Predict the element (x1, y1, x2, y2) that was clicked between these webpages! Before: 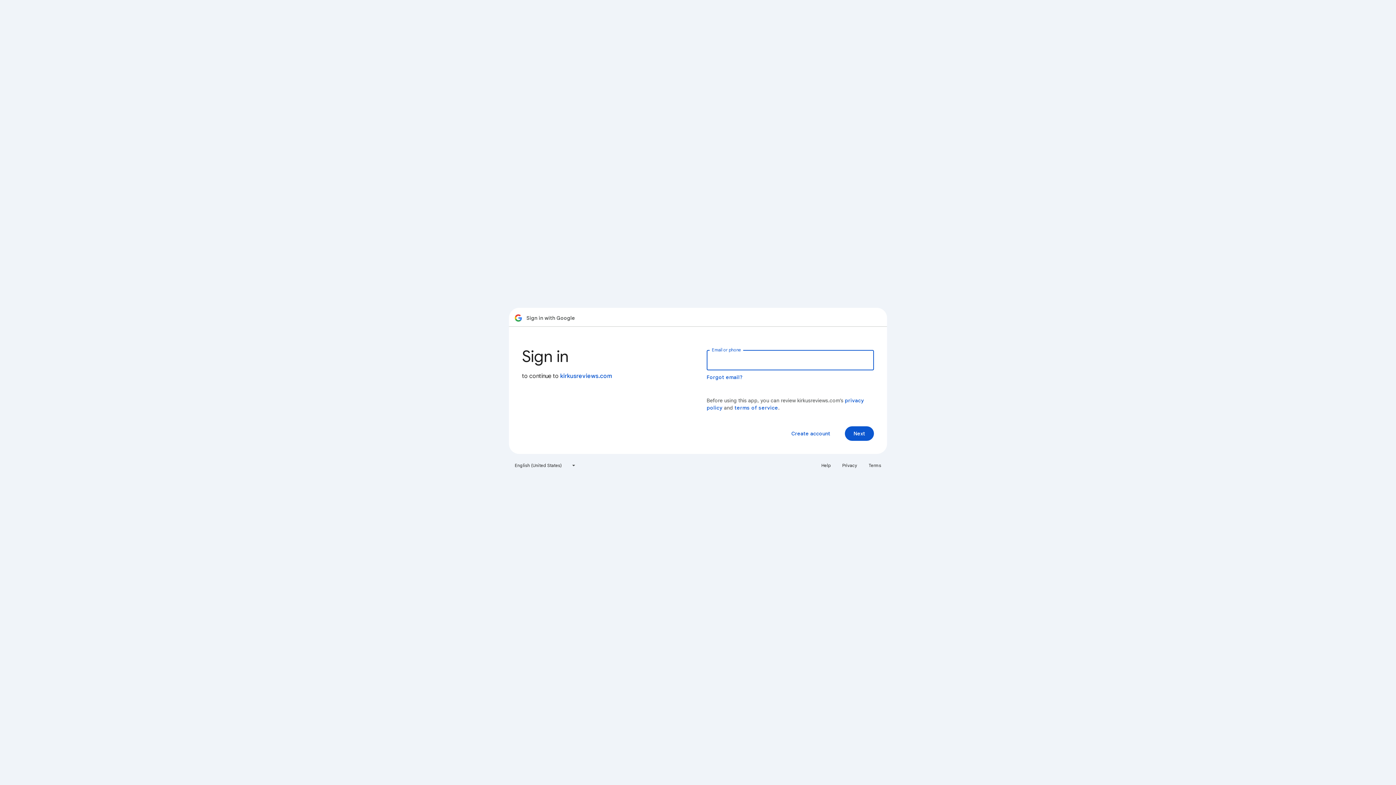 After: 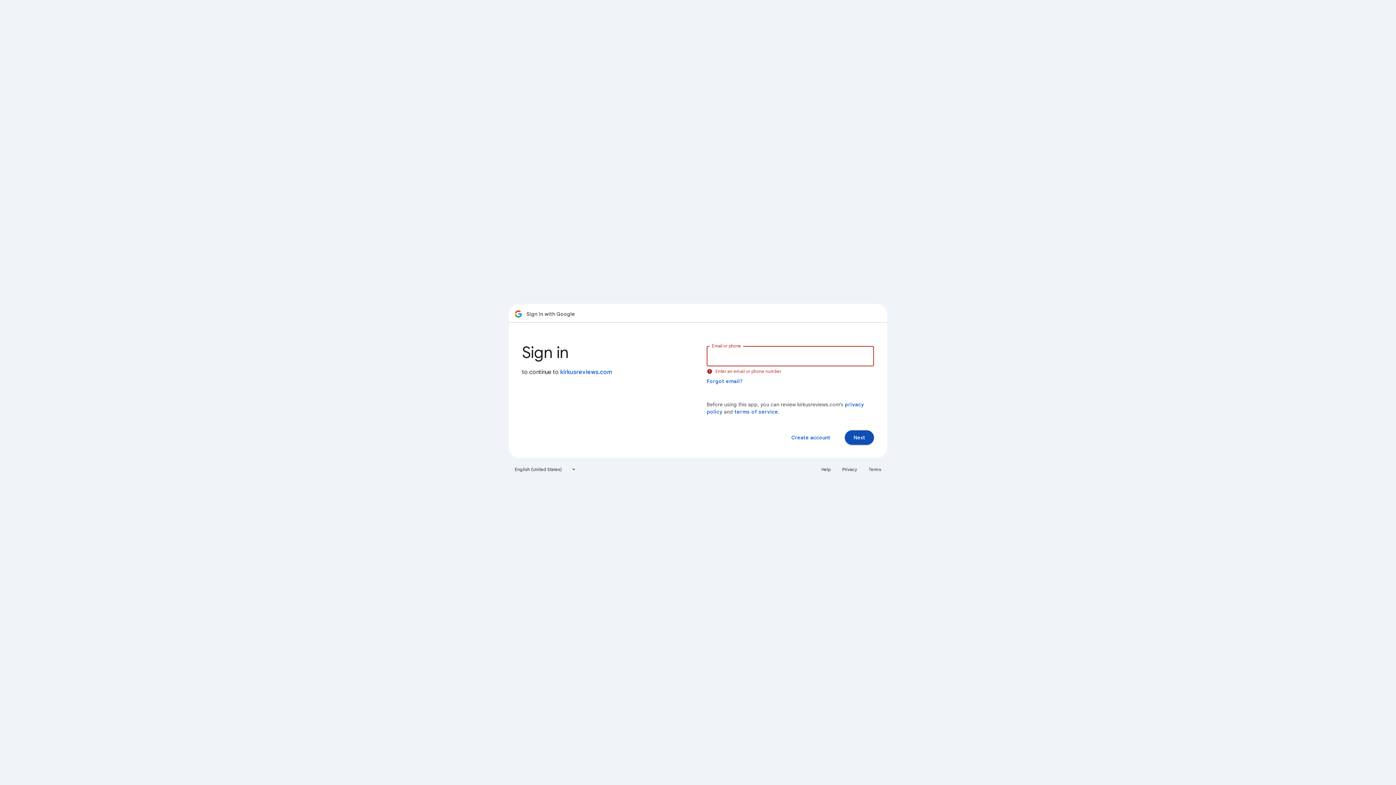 Action: label: Next bbox: (845, 426, 874, 441)